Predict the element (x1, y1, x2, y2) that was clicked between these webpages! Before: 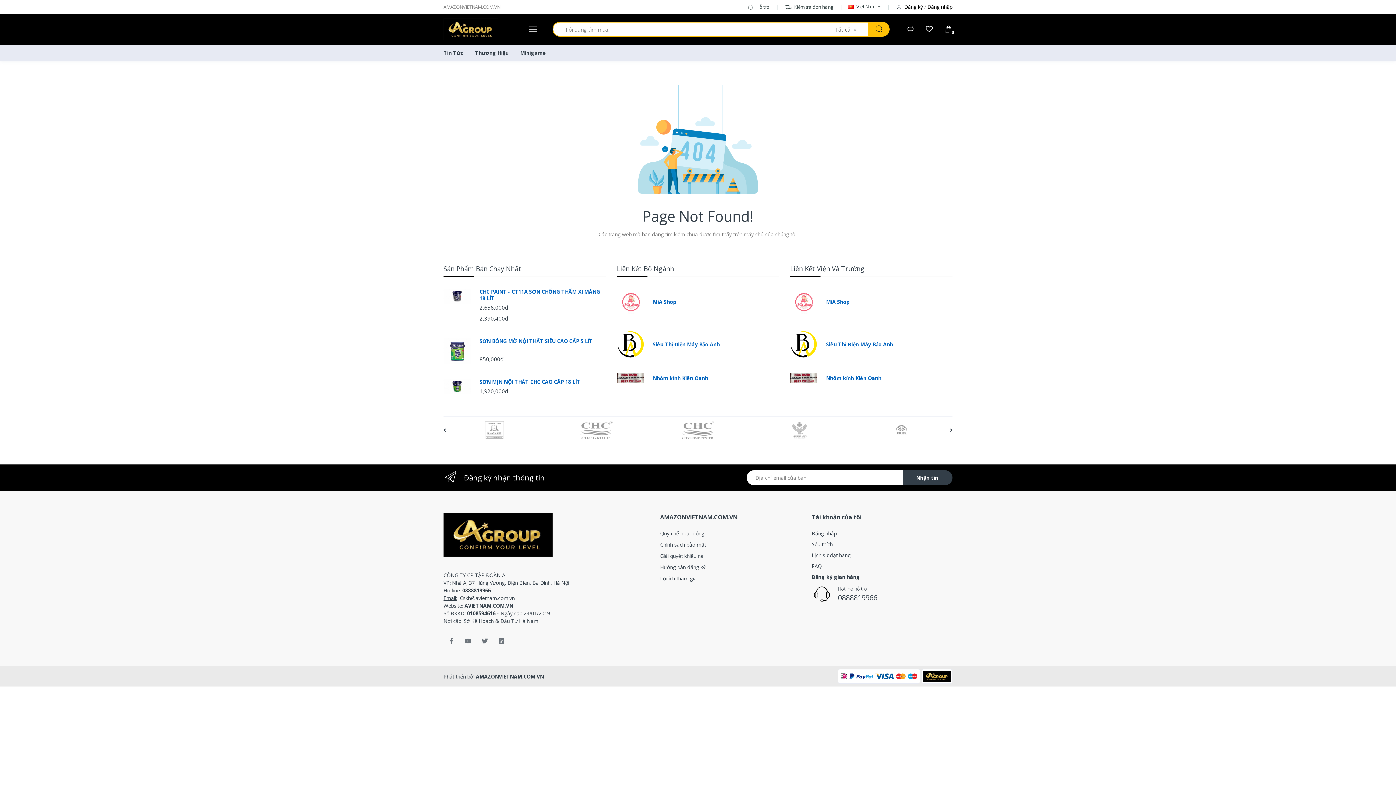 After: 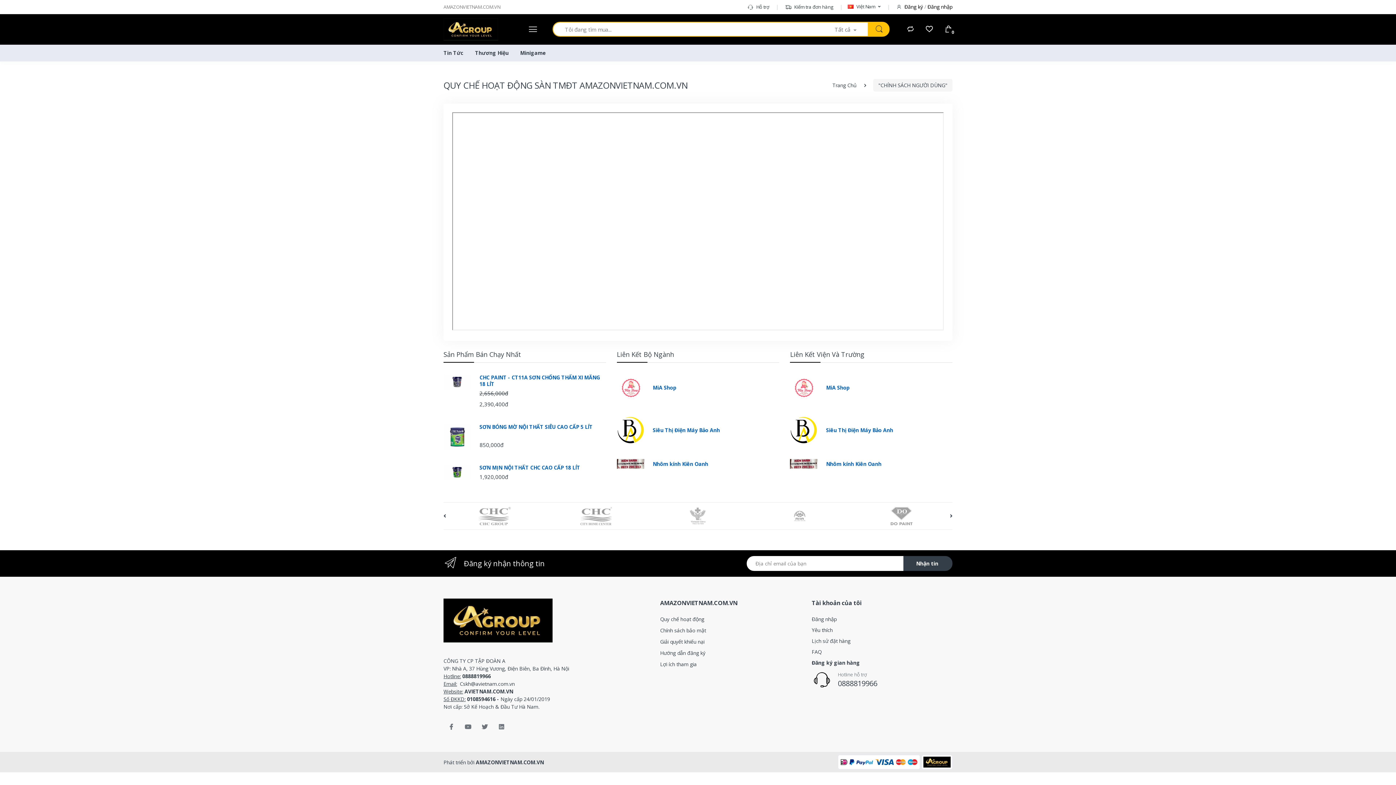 Action: bbox: (660, 527, 801, 539) label: Quy chế hoạt động